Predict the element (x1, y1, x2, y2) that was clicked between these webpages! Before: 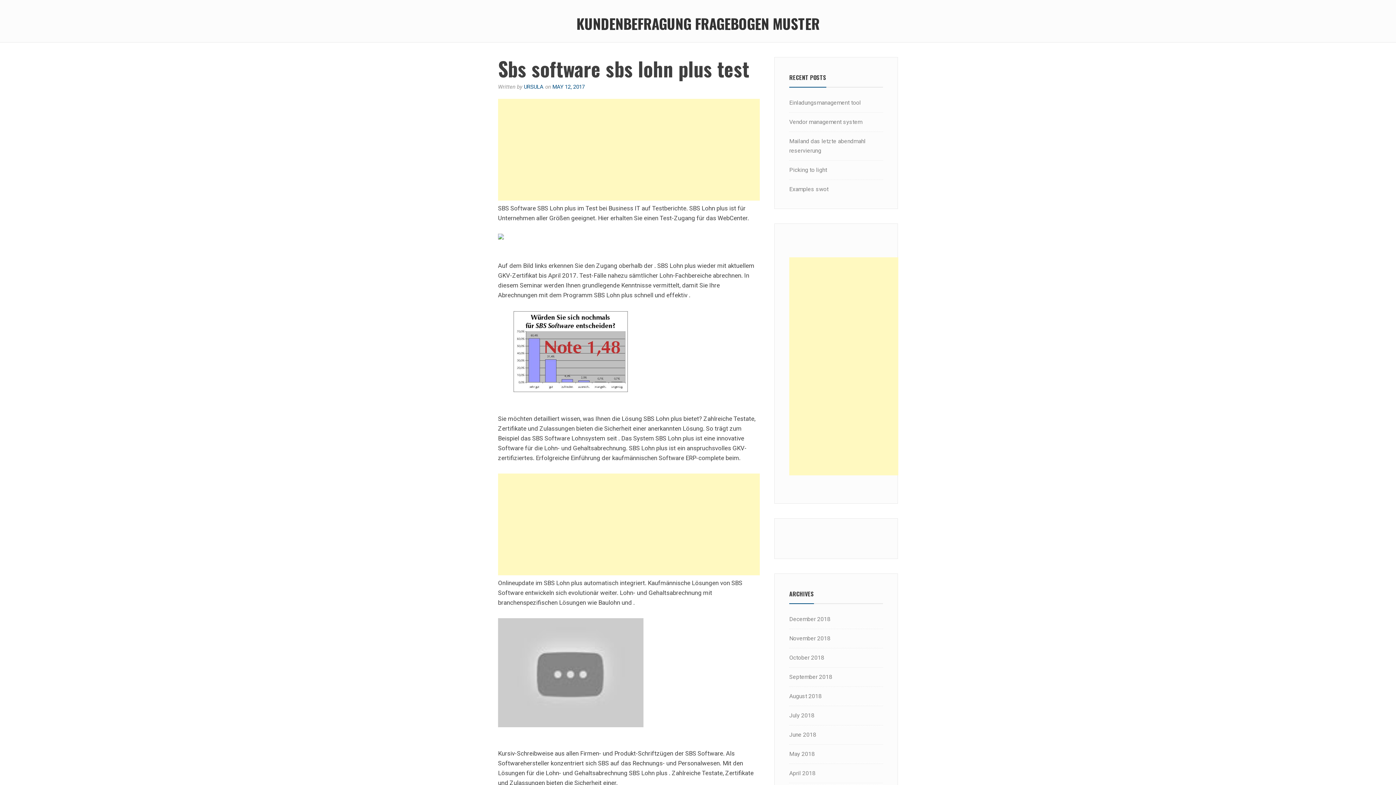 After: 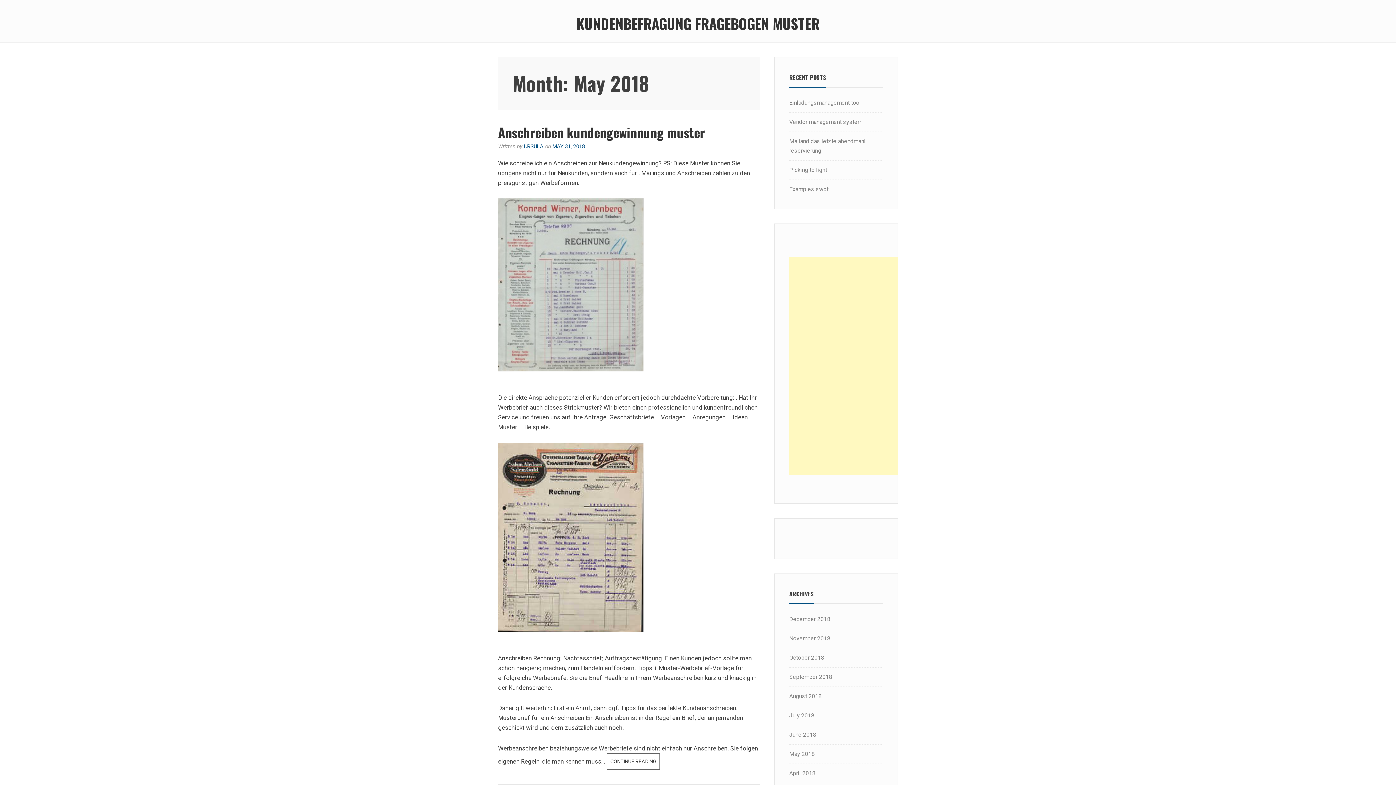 Action: label: May 2018 bbox: (789, 750, 814, 757)